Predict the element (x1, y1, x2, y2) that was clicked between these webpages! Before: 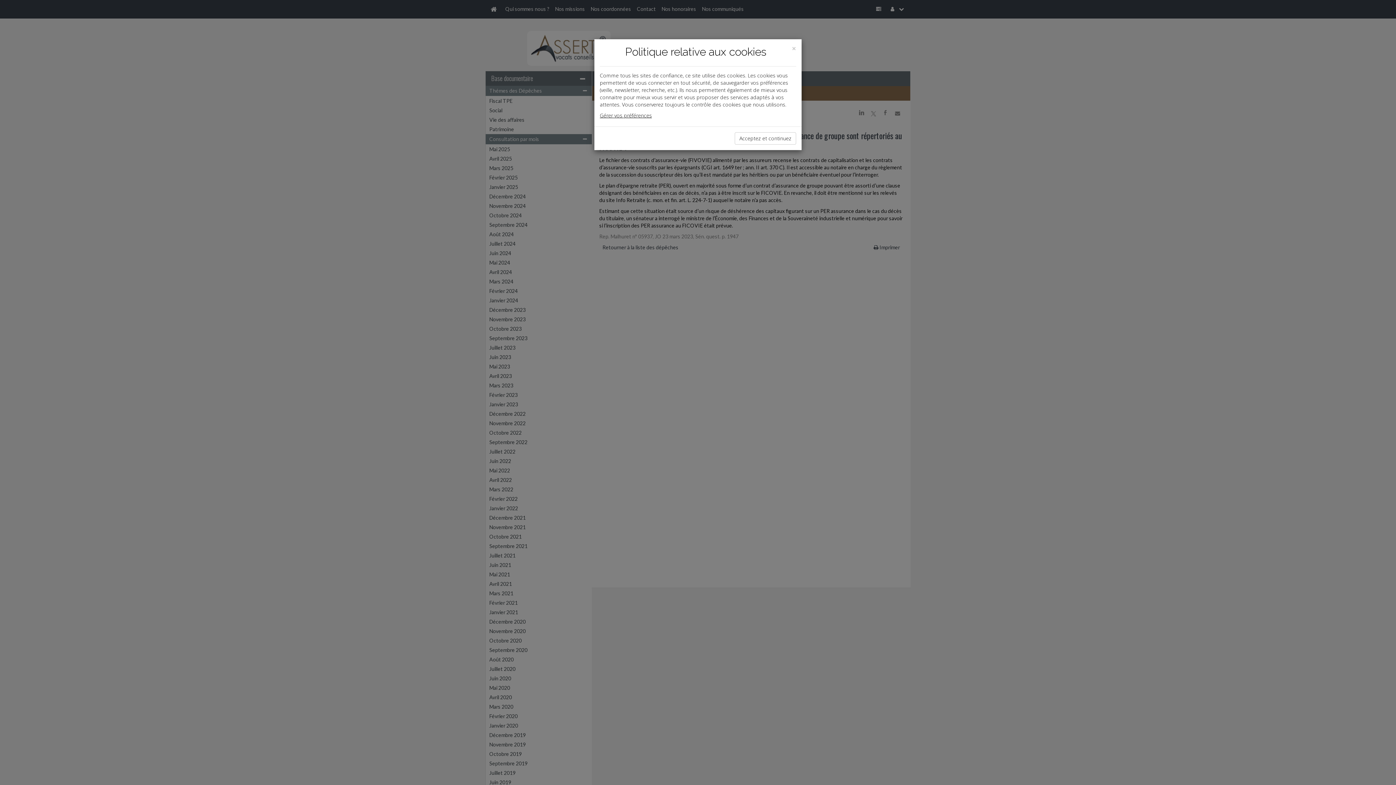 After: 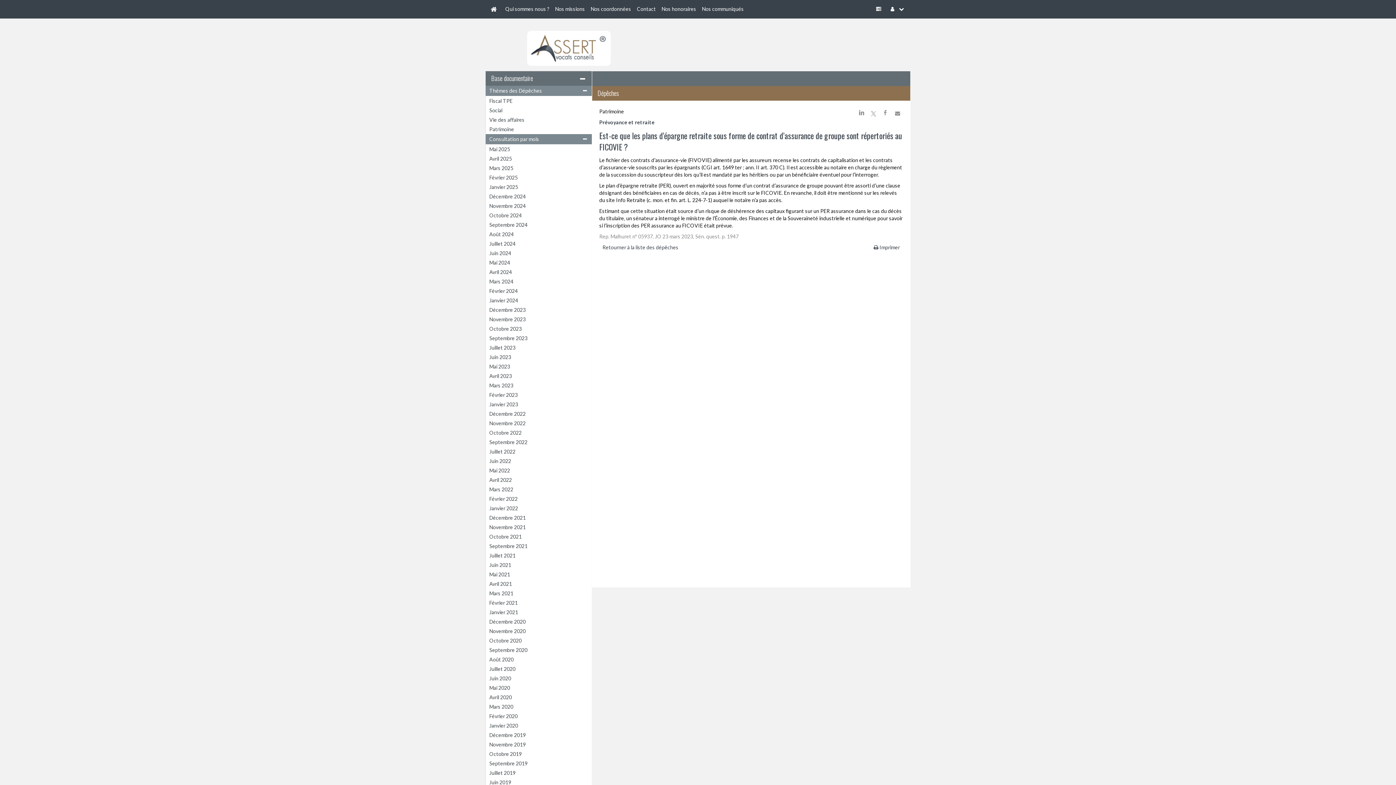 Action: bbox: (792, 44, 796, 52) label: Close